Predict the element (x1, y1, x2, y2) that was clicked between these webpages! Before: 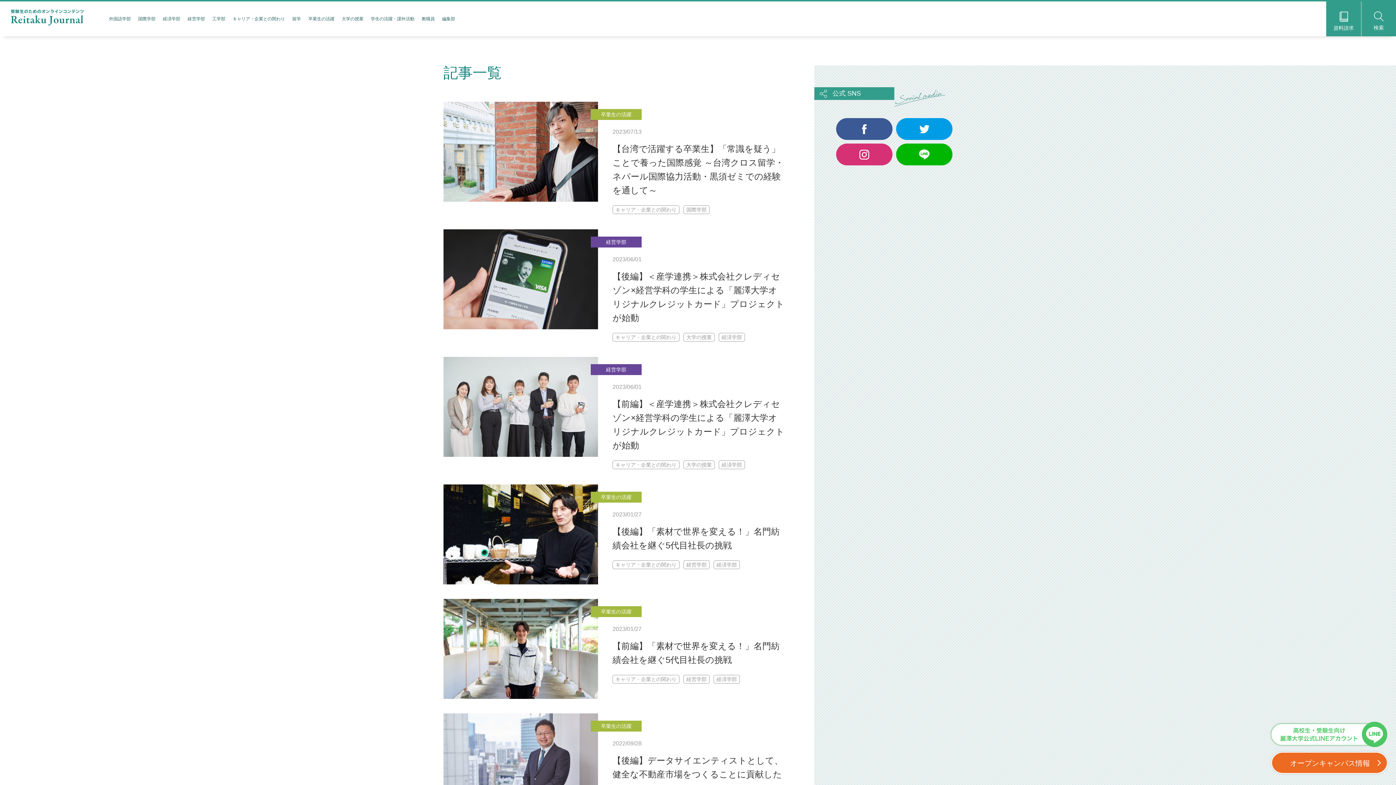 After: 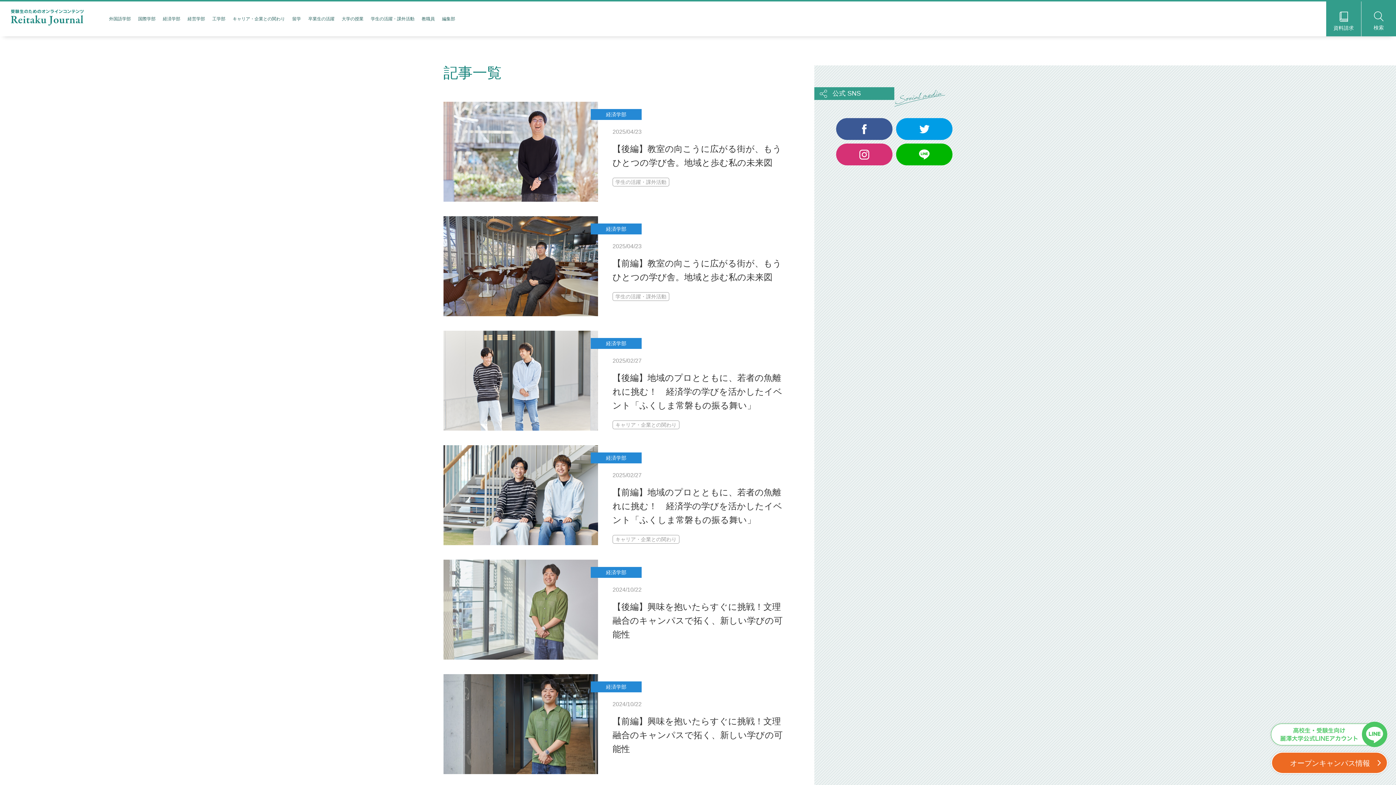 Action: bbox: (718, 460, 745, 469) label: 経済学部